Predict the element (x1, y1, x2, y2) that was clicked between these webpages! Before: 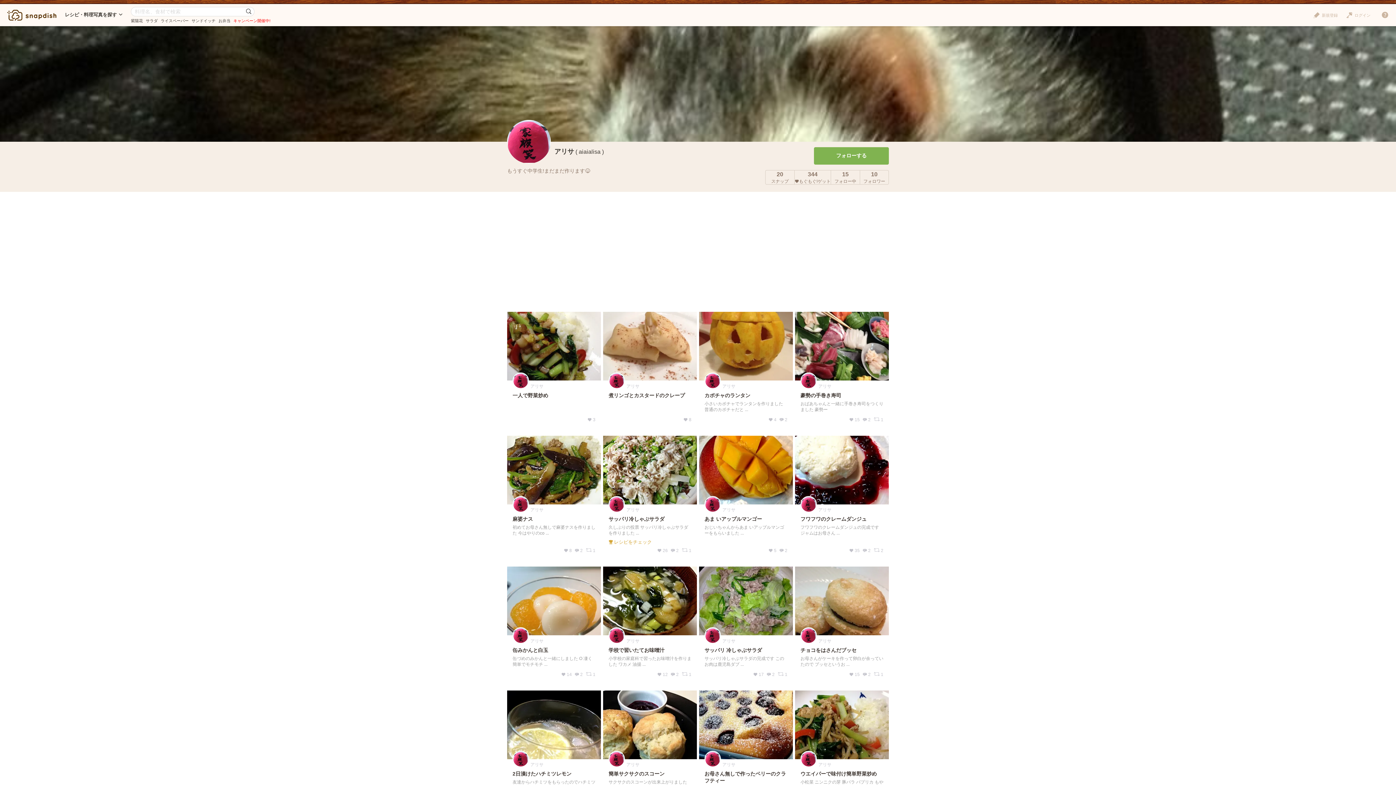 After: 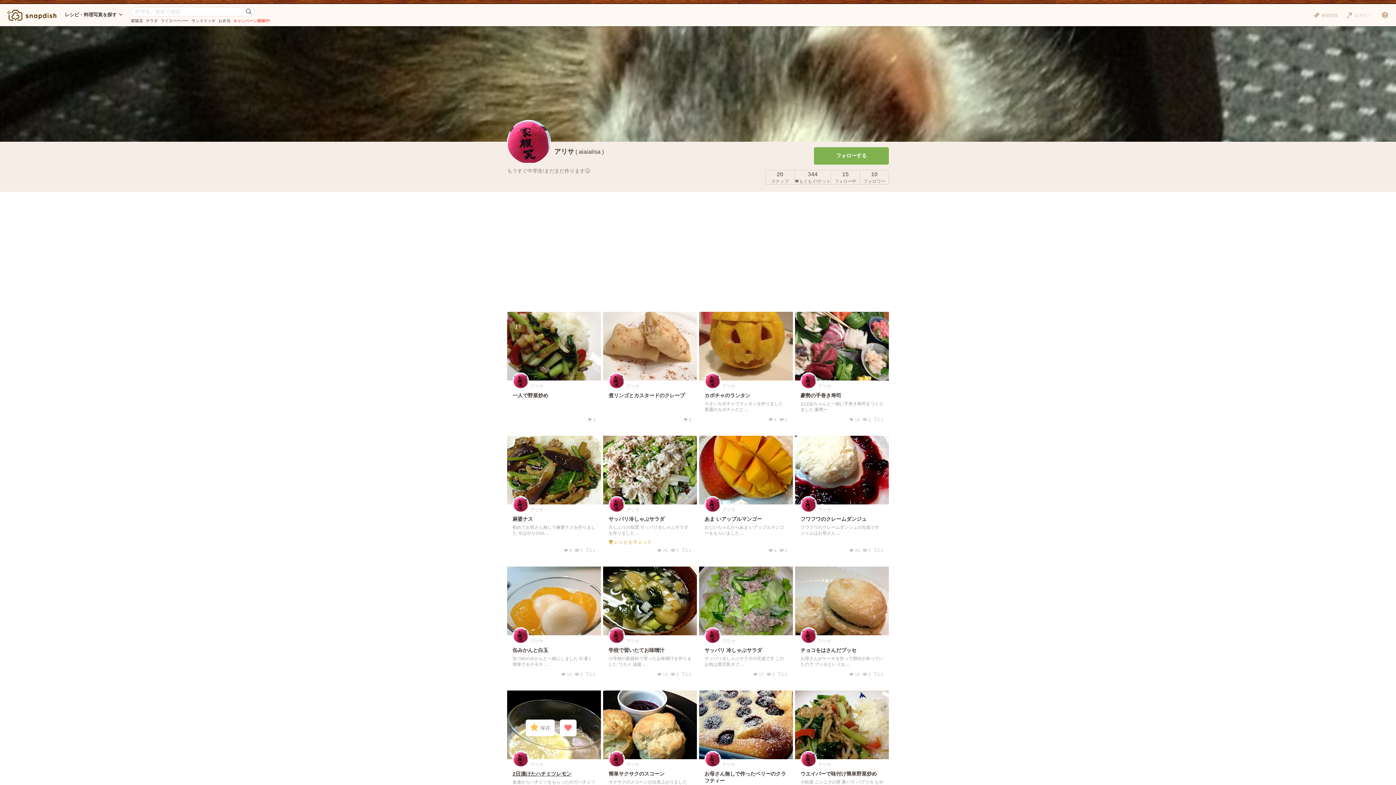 Action: label: 2日漬けたハチミツレモン bbox: (512, 770, 595, 777)